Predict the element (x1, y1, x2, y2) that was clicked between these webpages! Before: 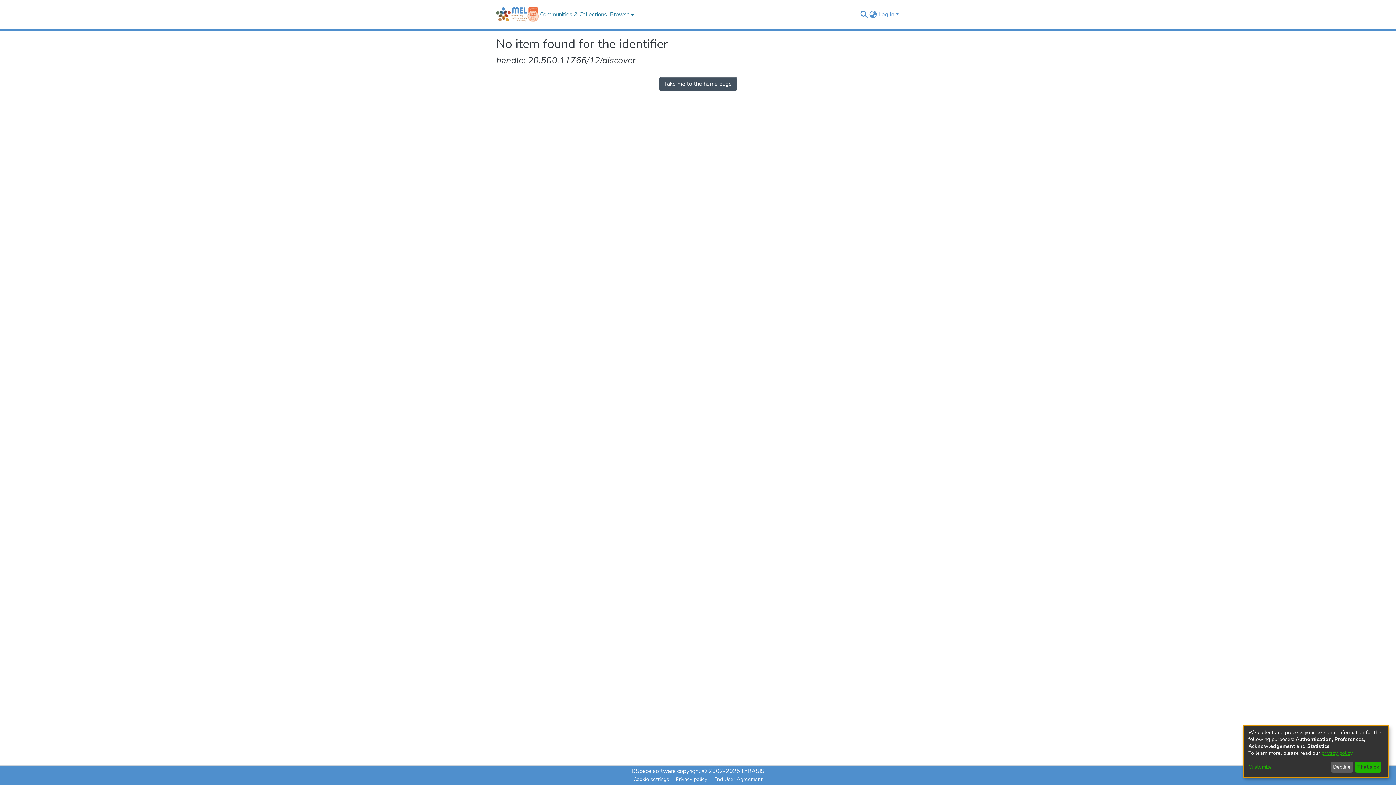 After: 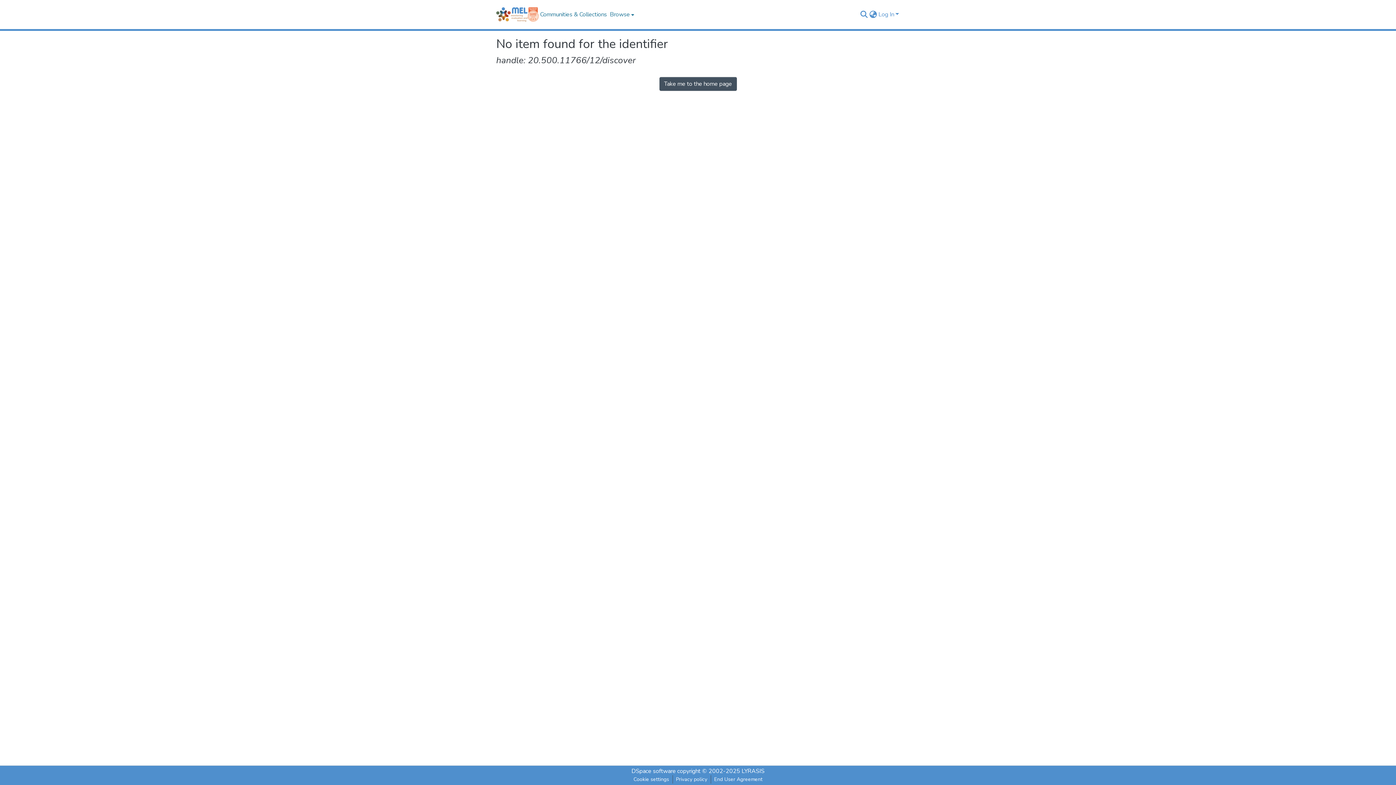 Action: label: Decline bbox: (1331, 762, 1353, 773)